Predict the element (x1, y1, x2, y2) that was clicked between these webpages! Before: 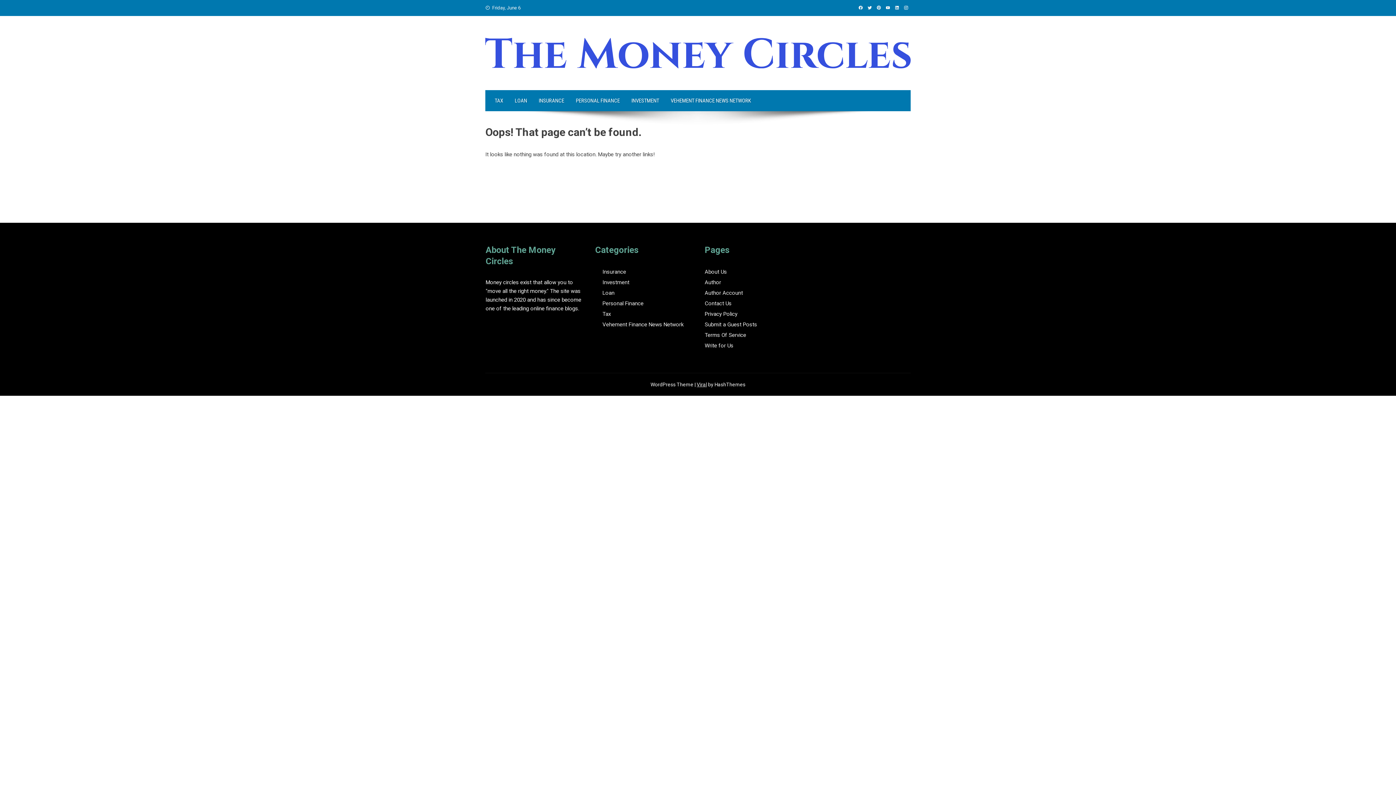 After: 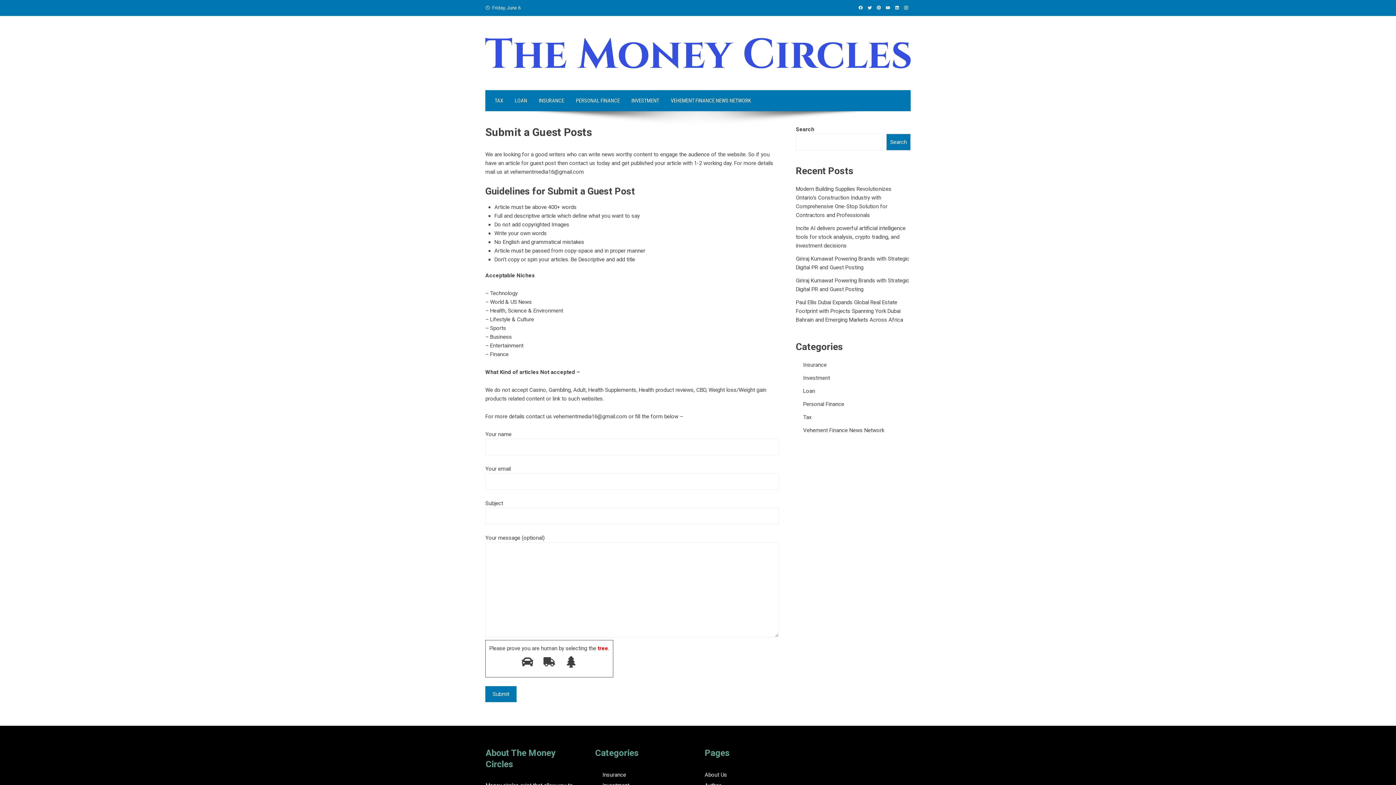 Action: bbox: (704, 321, 757, 328) label: Submit a Guest Posts